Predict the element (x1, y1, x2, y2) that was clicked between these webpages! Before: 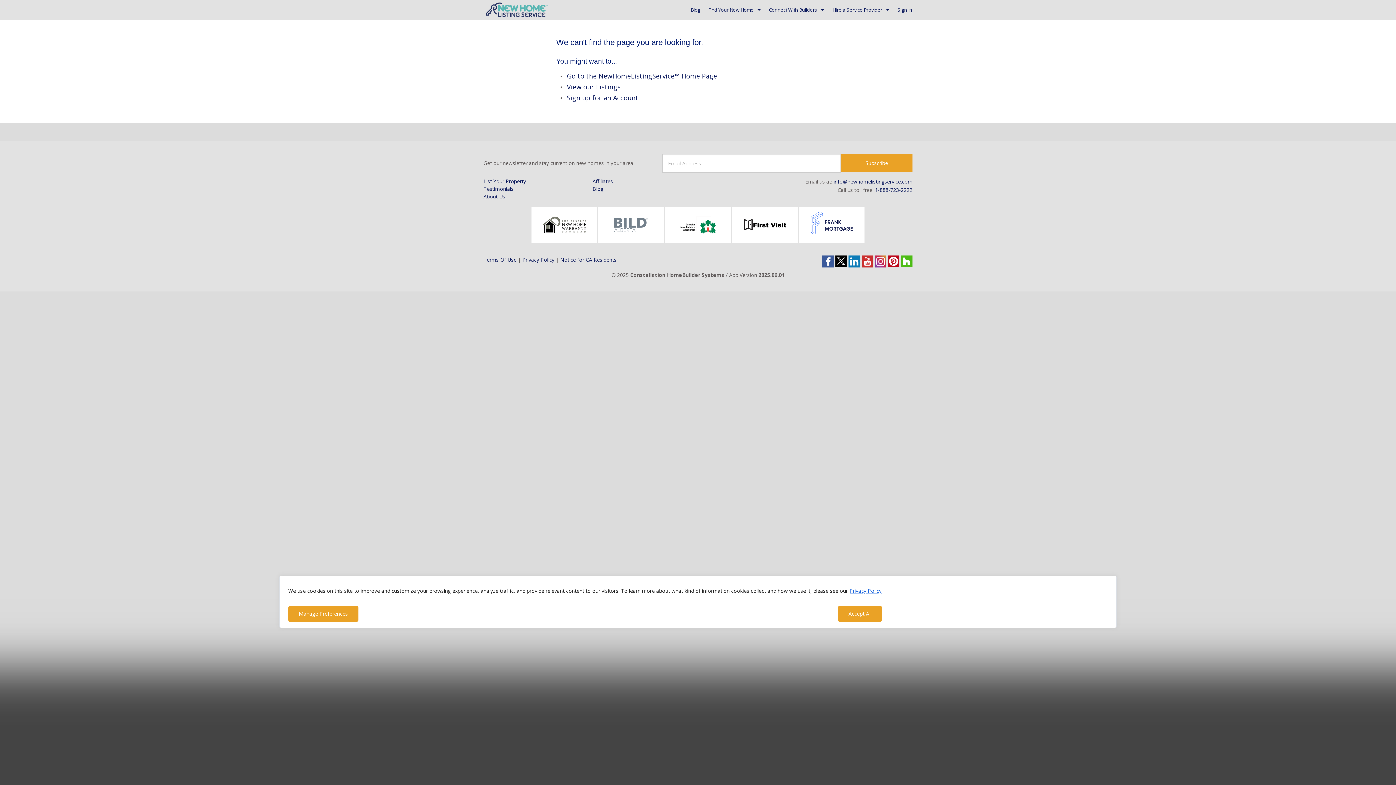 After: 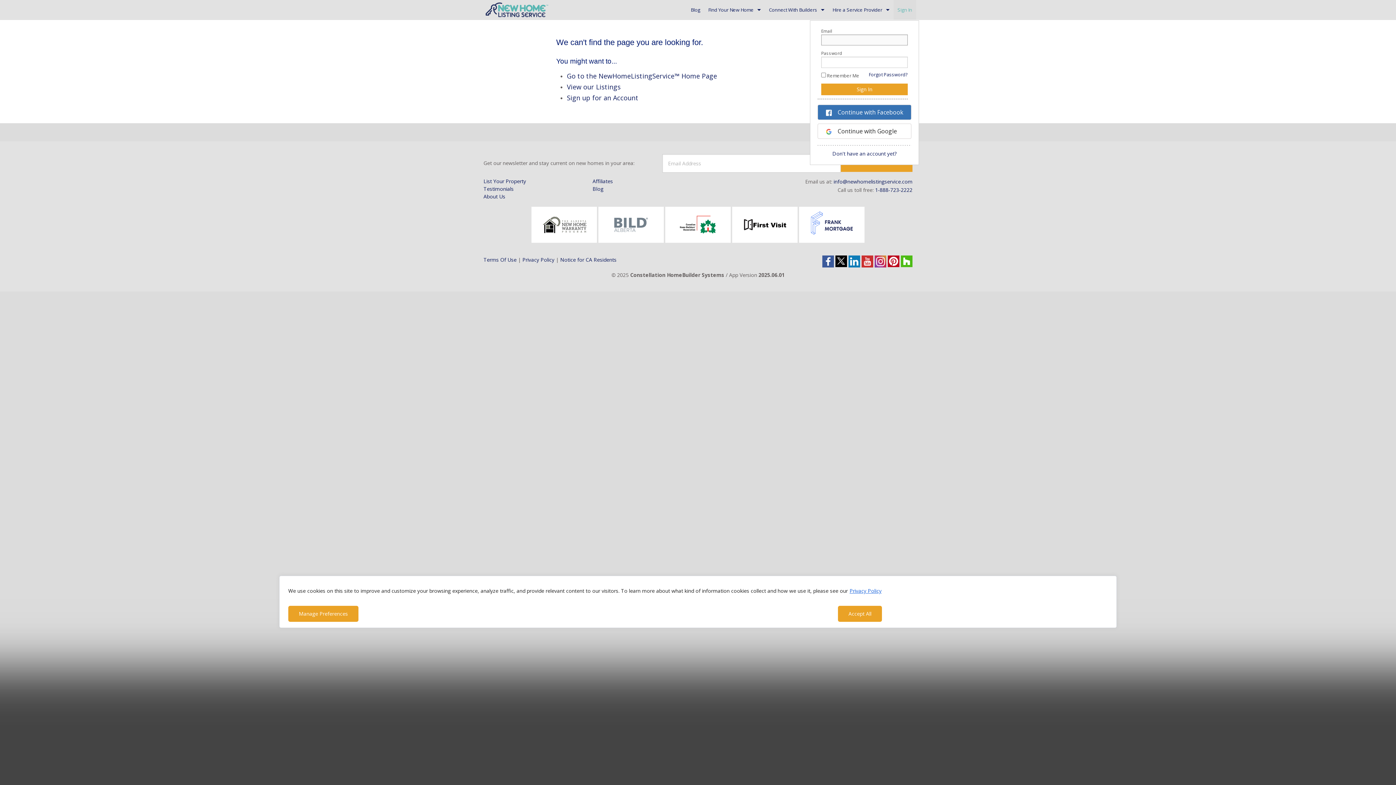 Action: bbox: (893, 0, 916, 19) label: Sign In